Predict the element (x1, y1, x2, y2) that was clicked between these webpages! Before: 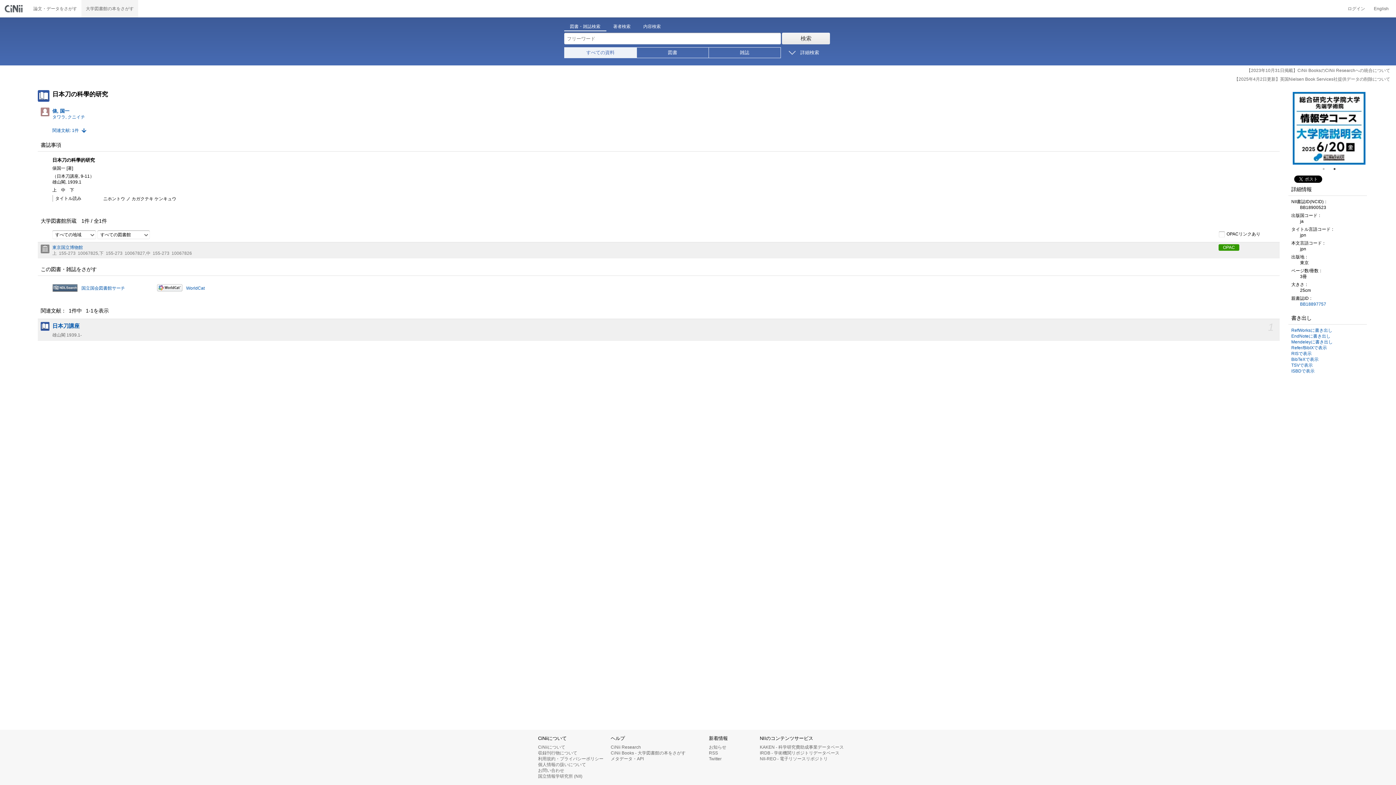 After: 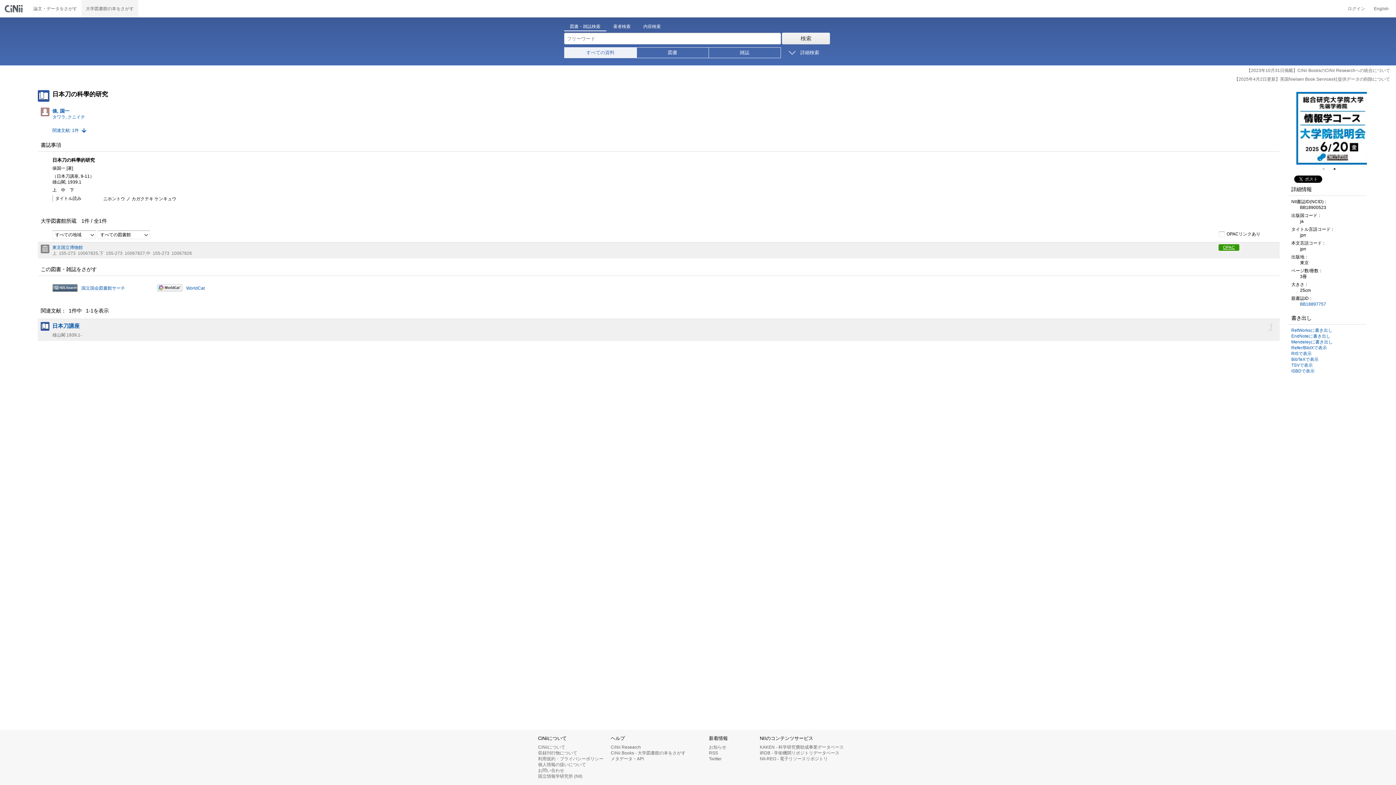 Action: label: OPAC bbox: (1218, 244, 1239, 250)